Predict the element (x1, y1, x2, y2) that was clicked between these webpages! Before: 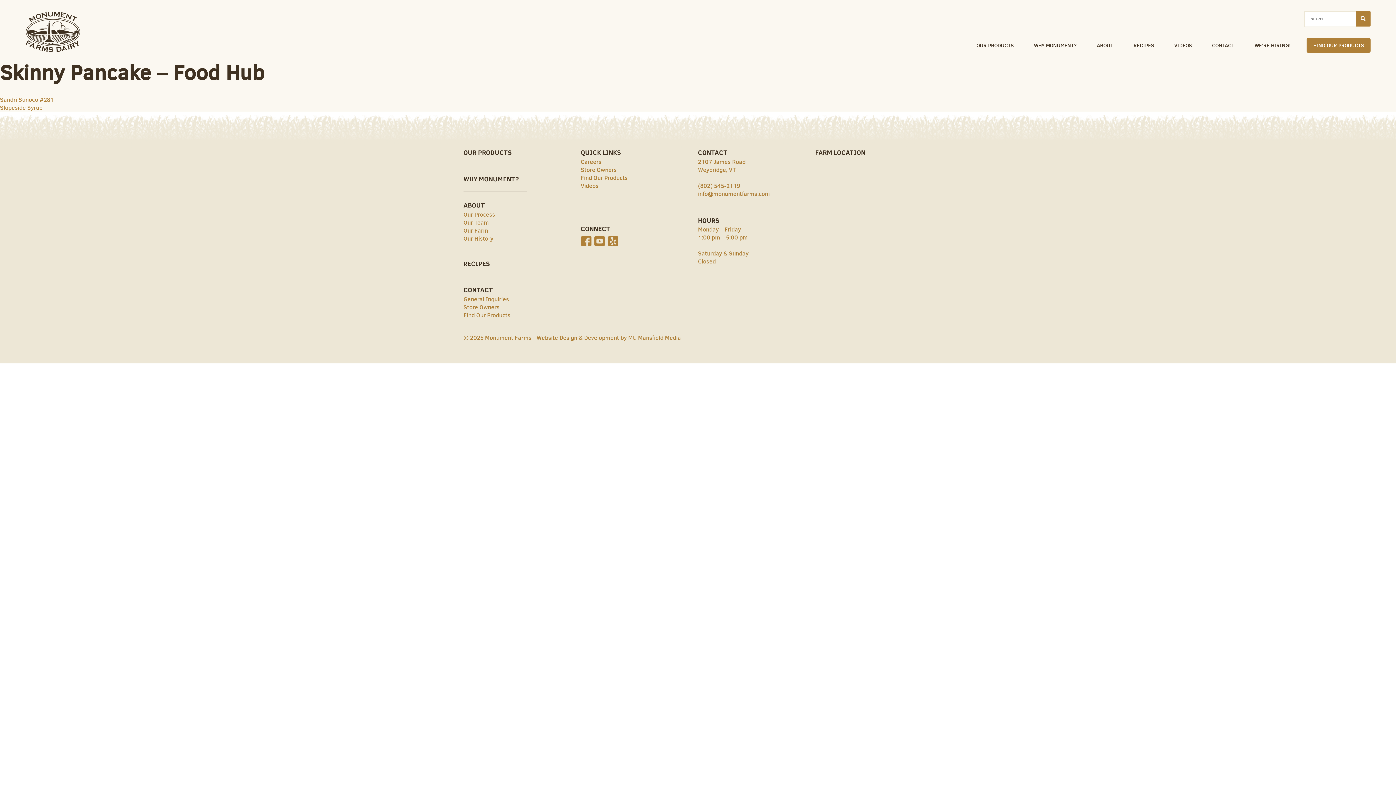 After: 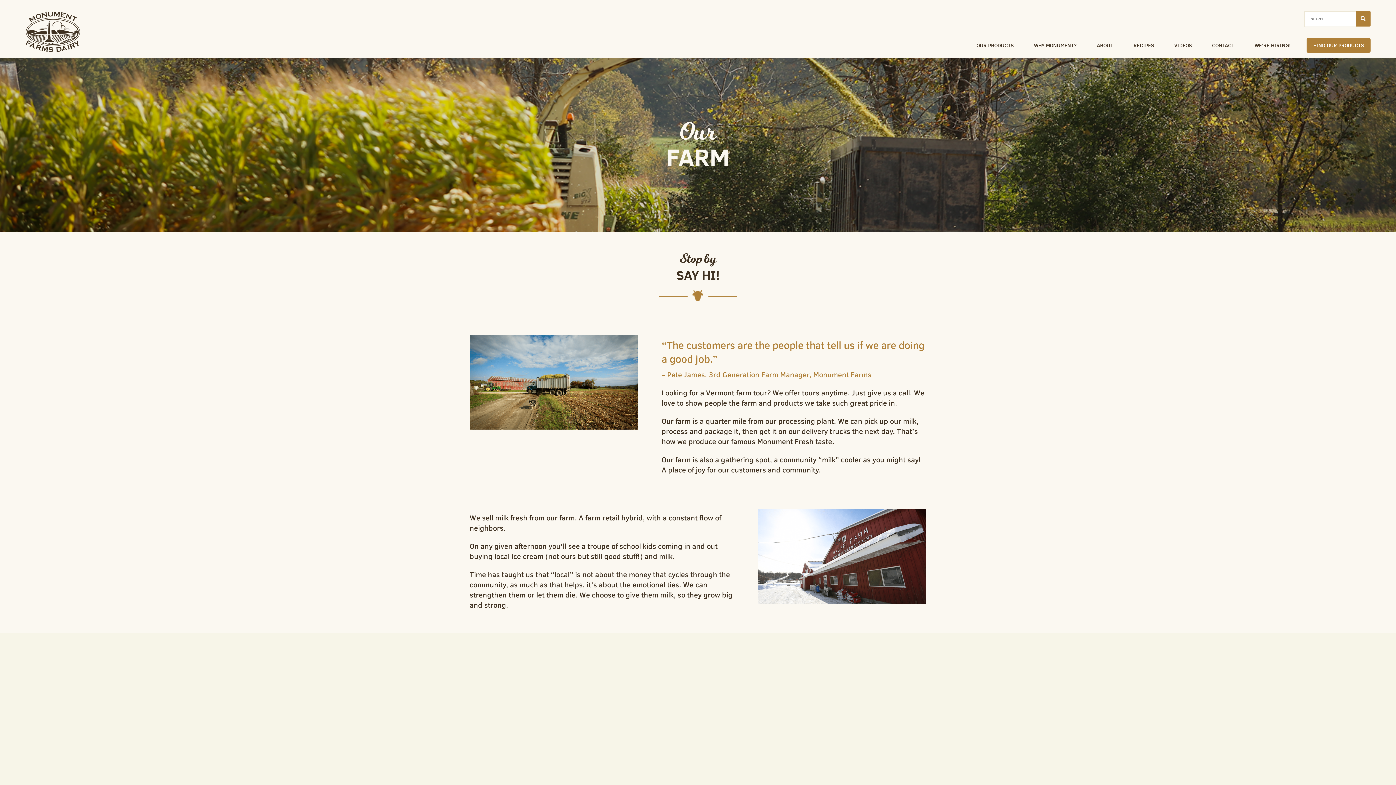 Action: bbox: (463, 226, 488, 234) label: Our Farm